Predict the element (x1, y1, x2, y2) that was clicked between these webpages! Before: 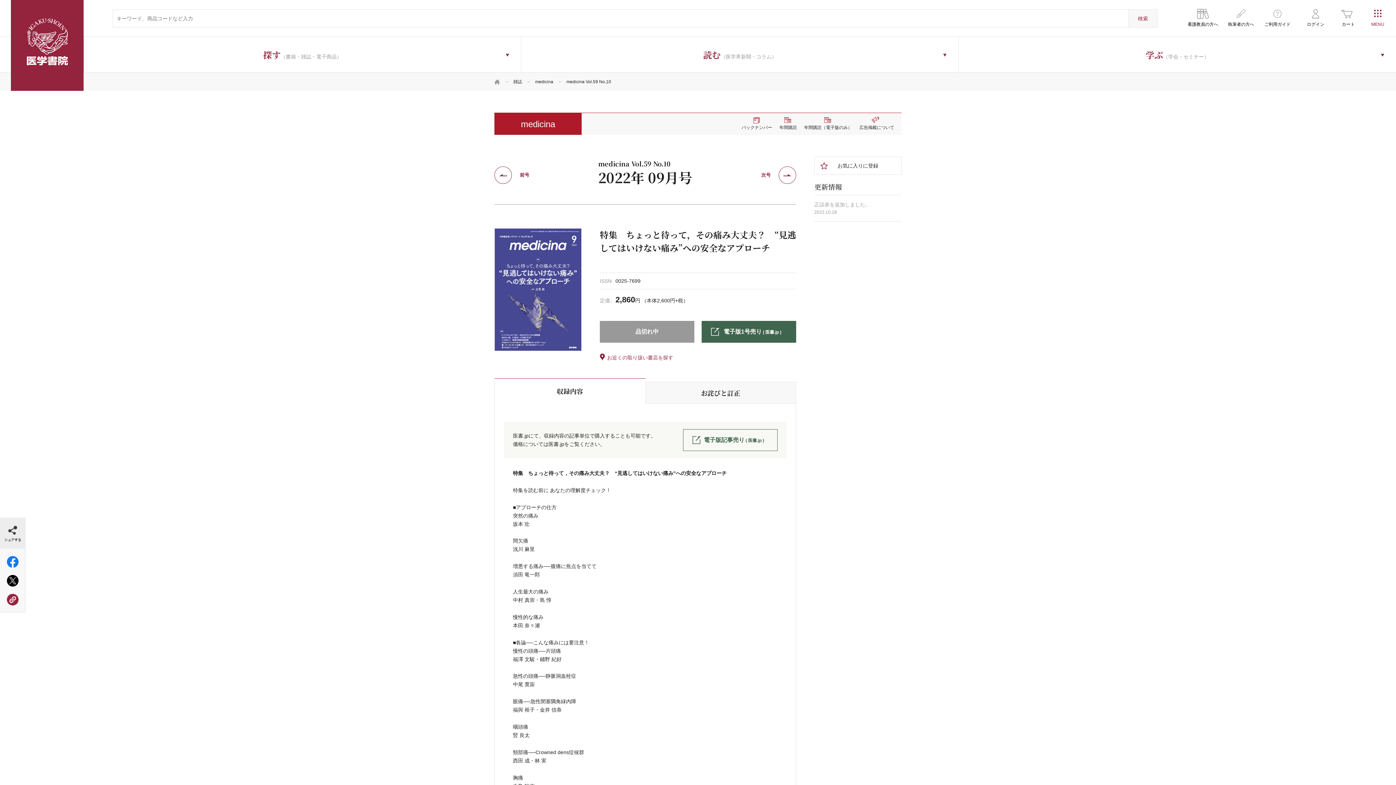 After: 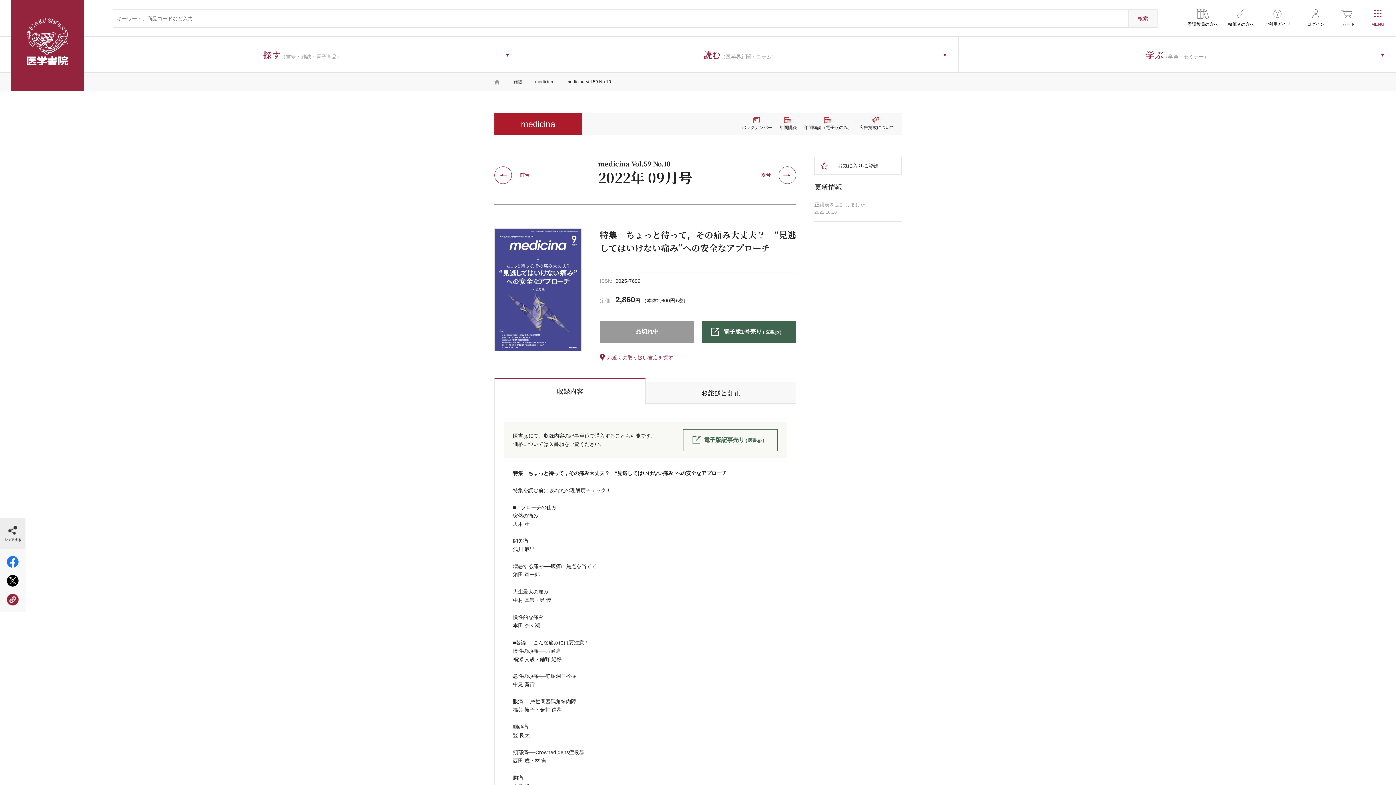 Action: bbox: (0, 590, 25, 609)